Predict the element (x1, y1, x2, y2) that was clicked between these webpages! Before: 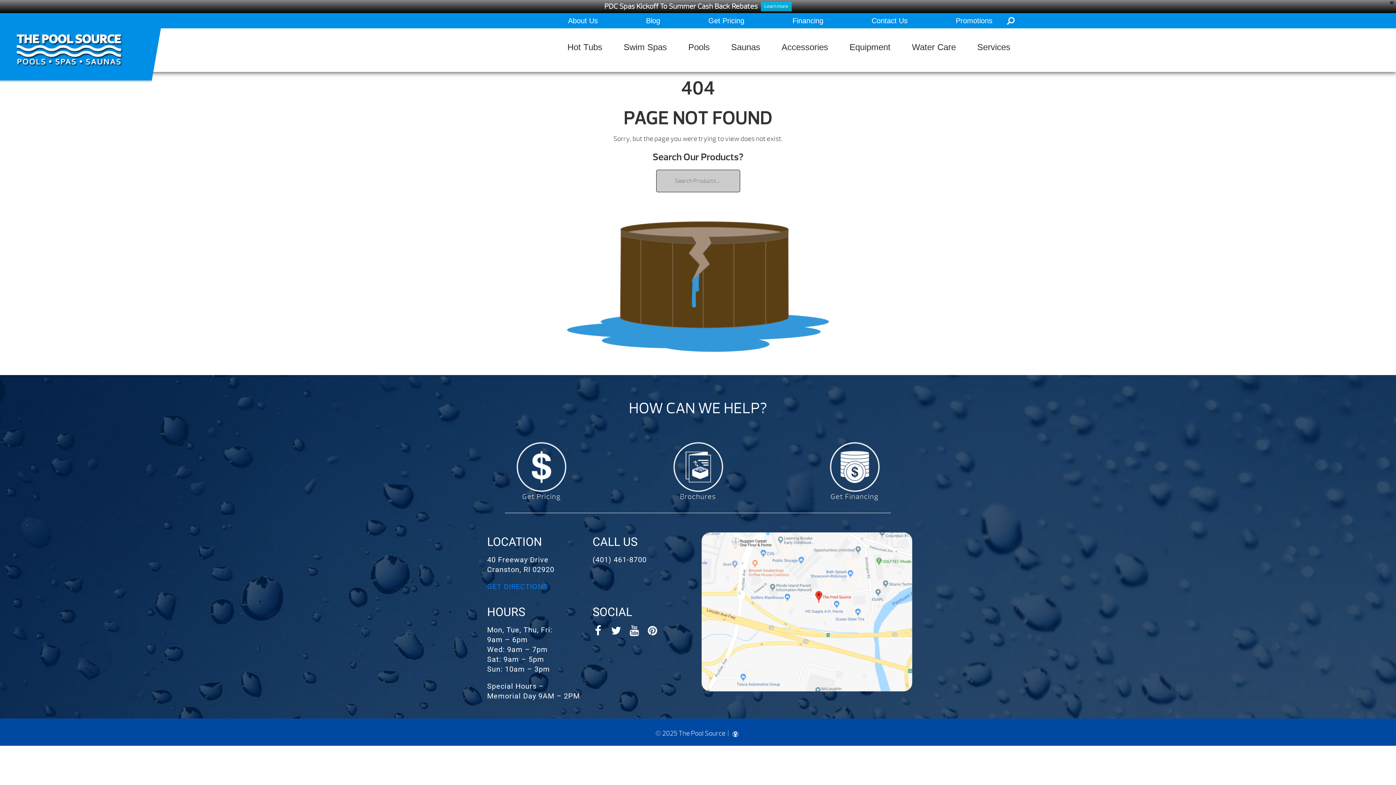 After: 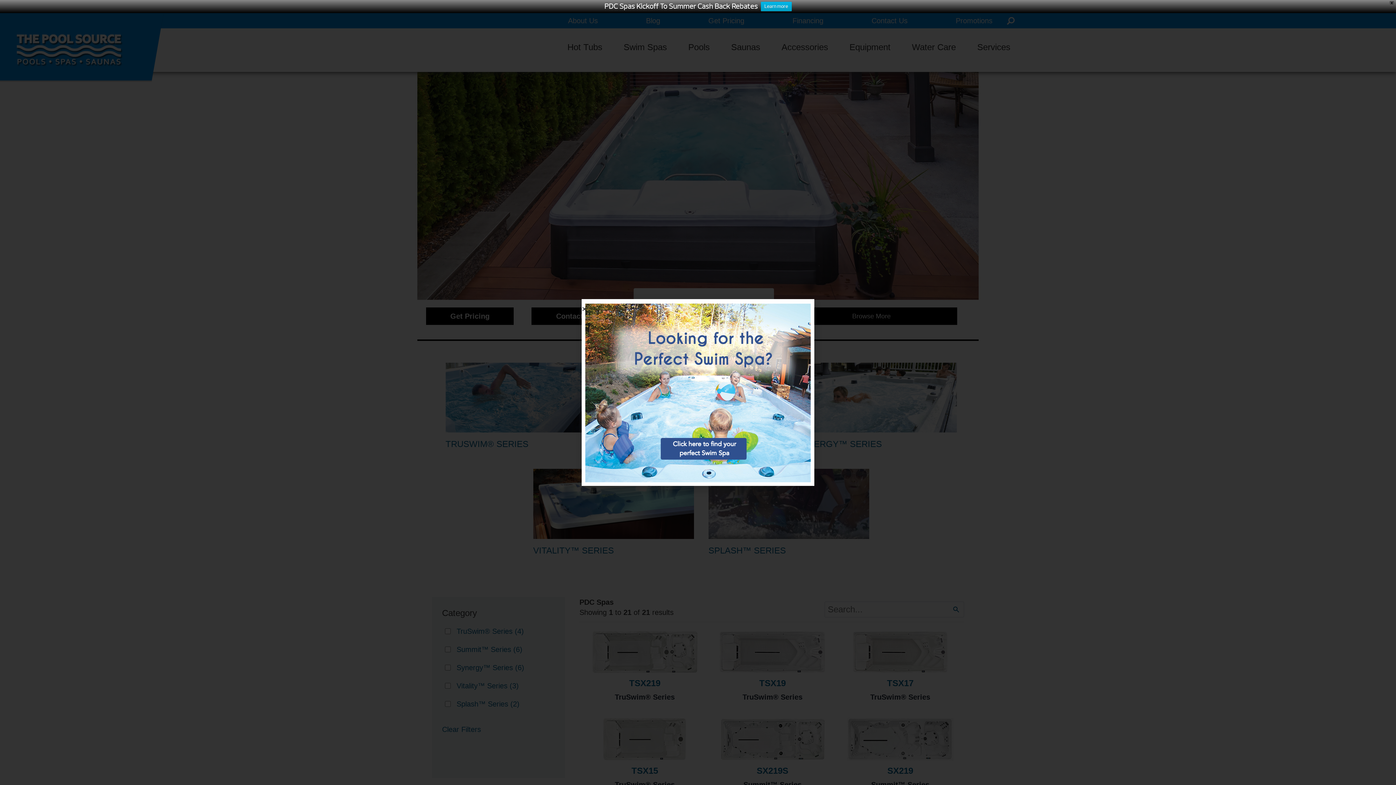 Action: bbox: (623, 42, 667, 52) label: Swim Spas